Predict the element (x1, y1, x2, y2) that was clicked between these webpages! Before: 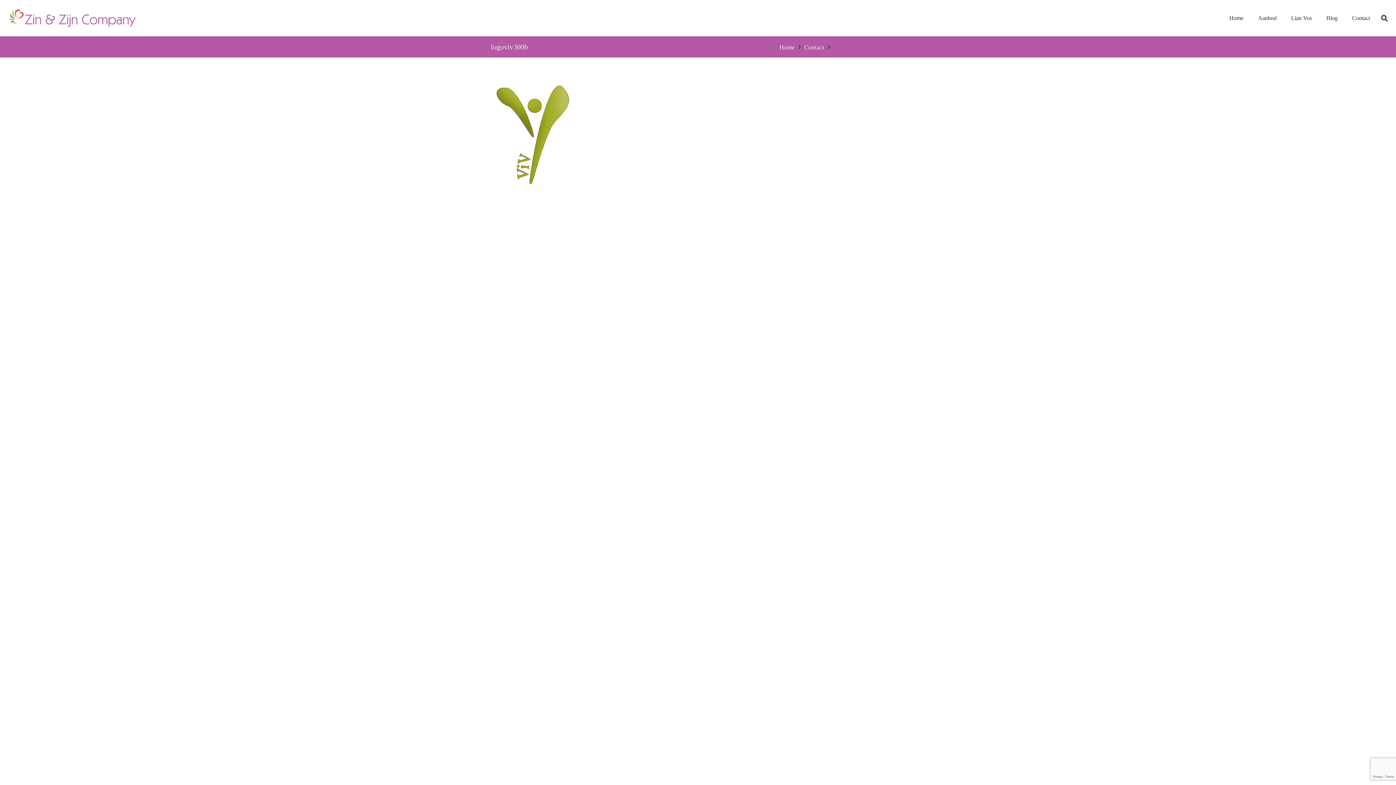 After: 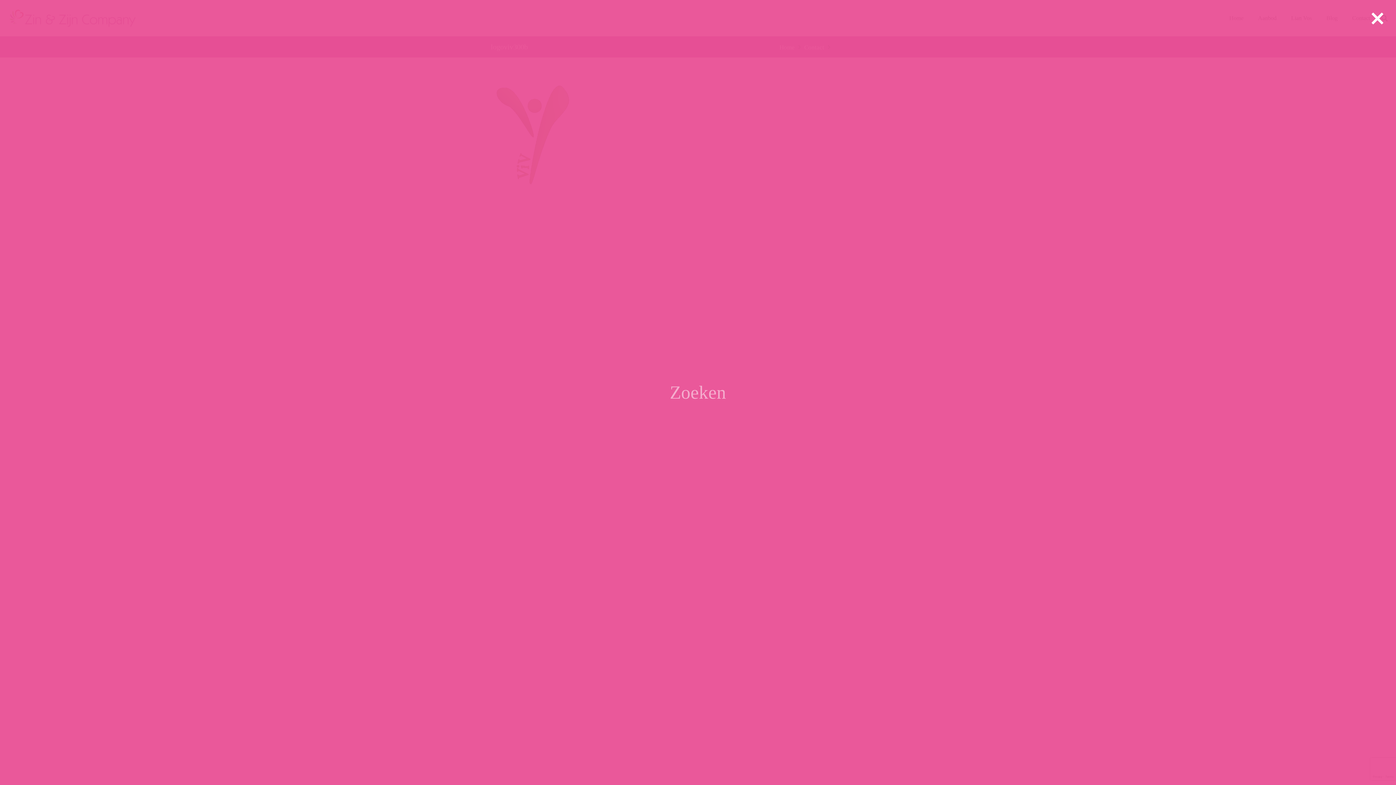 Action: bbox: (1377, 9, 1392, 26) label: Zoeken